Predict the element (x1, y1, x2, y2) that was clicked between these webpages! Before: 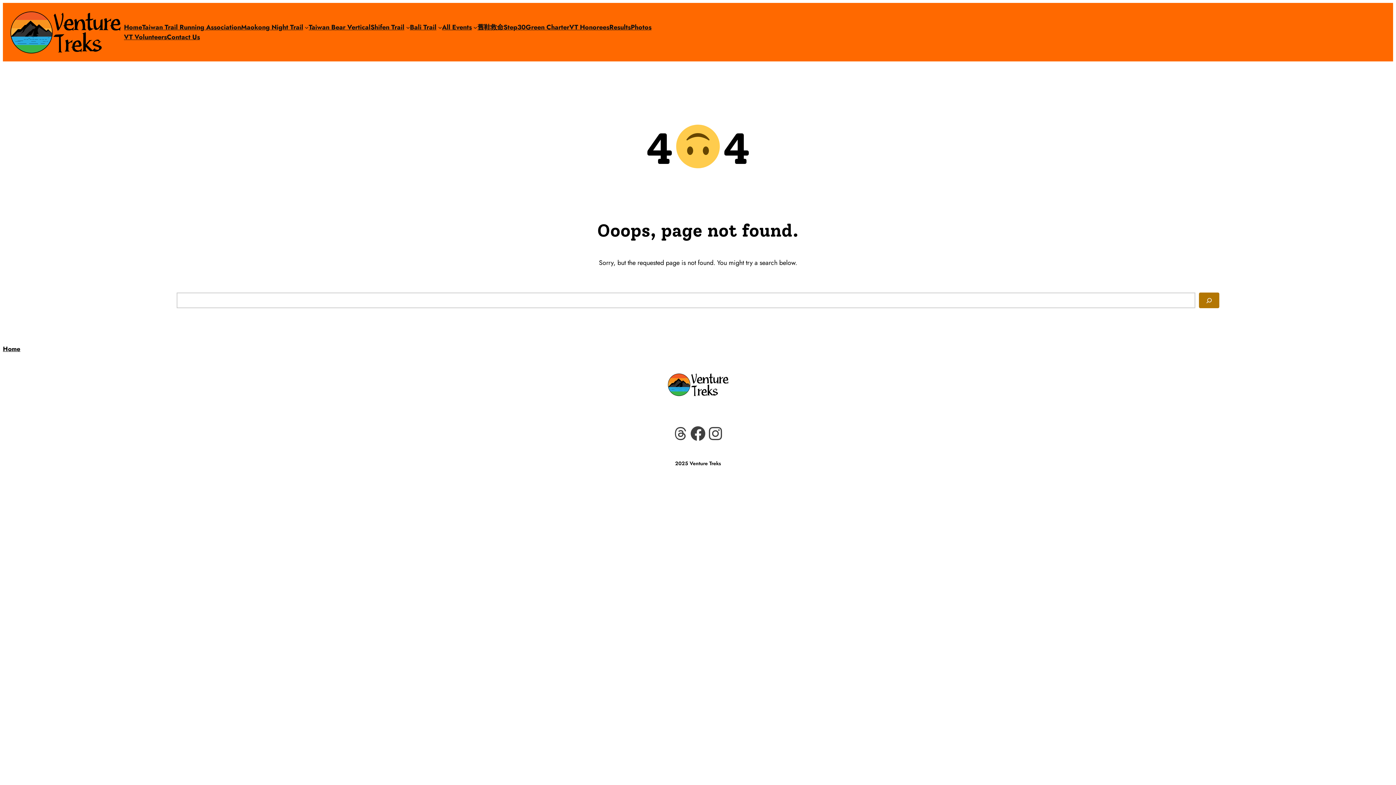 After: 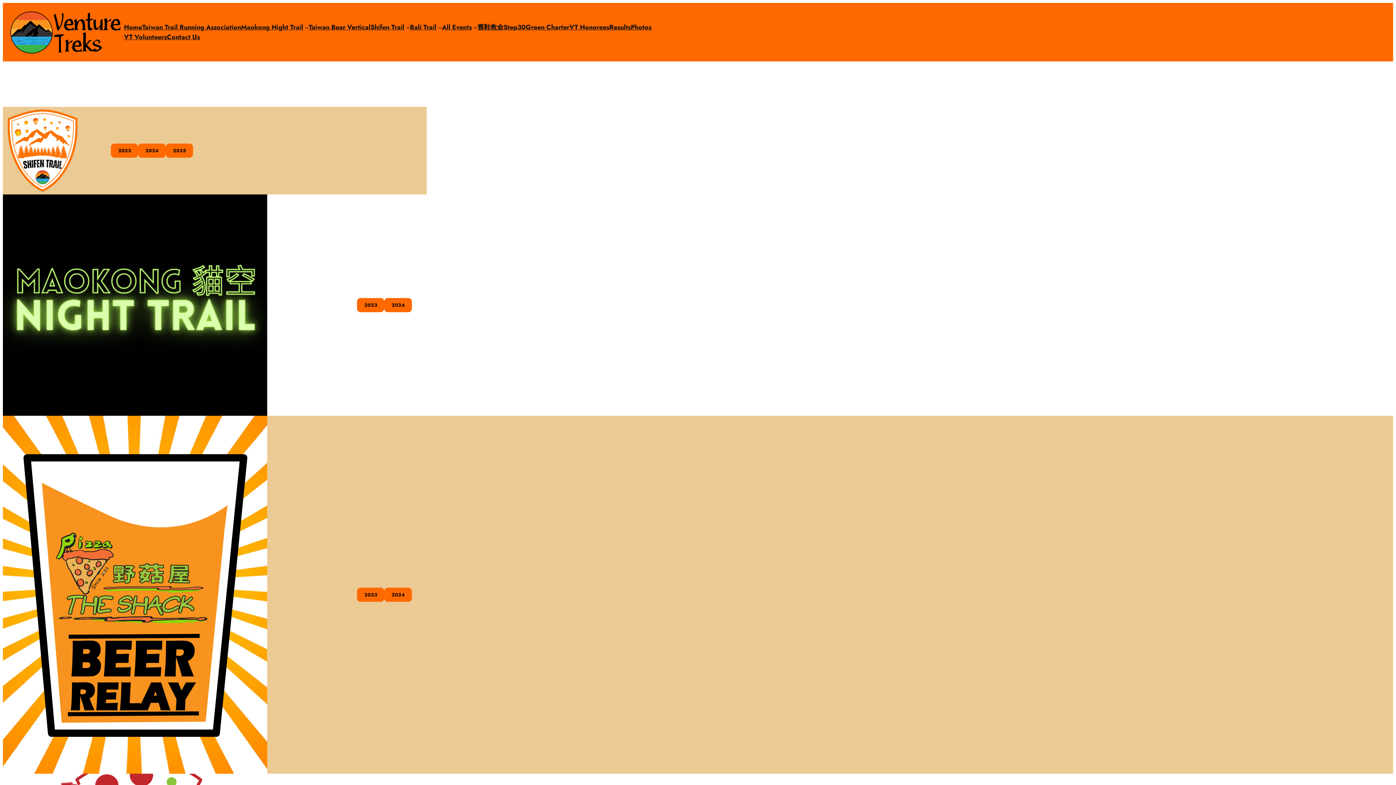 Action: bbox: (609, 22, 630, 32) label: Results